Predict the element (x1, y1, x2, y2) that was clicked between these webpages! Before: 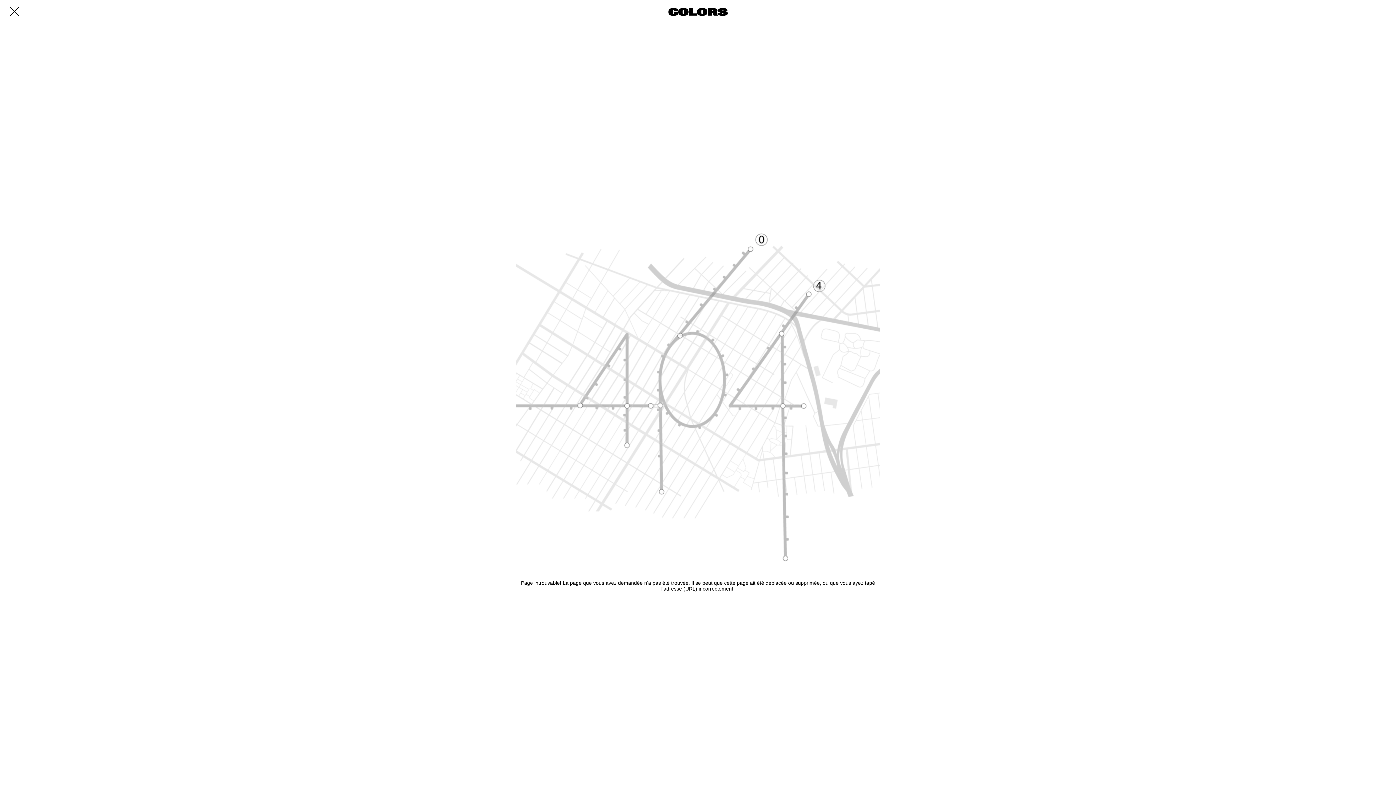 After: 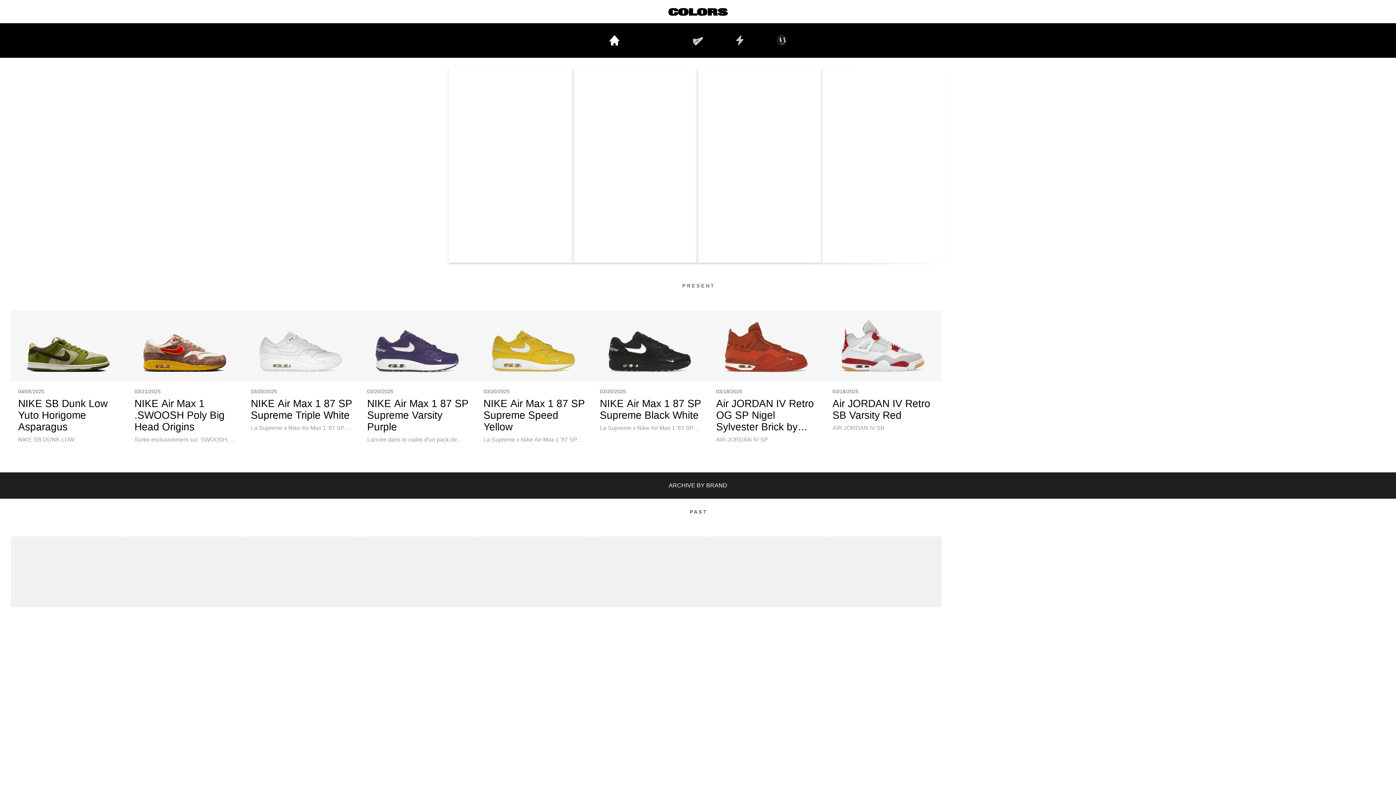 Action: bbox: (465, 1, 930, 21)